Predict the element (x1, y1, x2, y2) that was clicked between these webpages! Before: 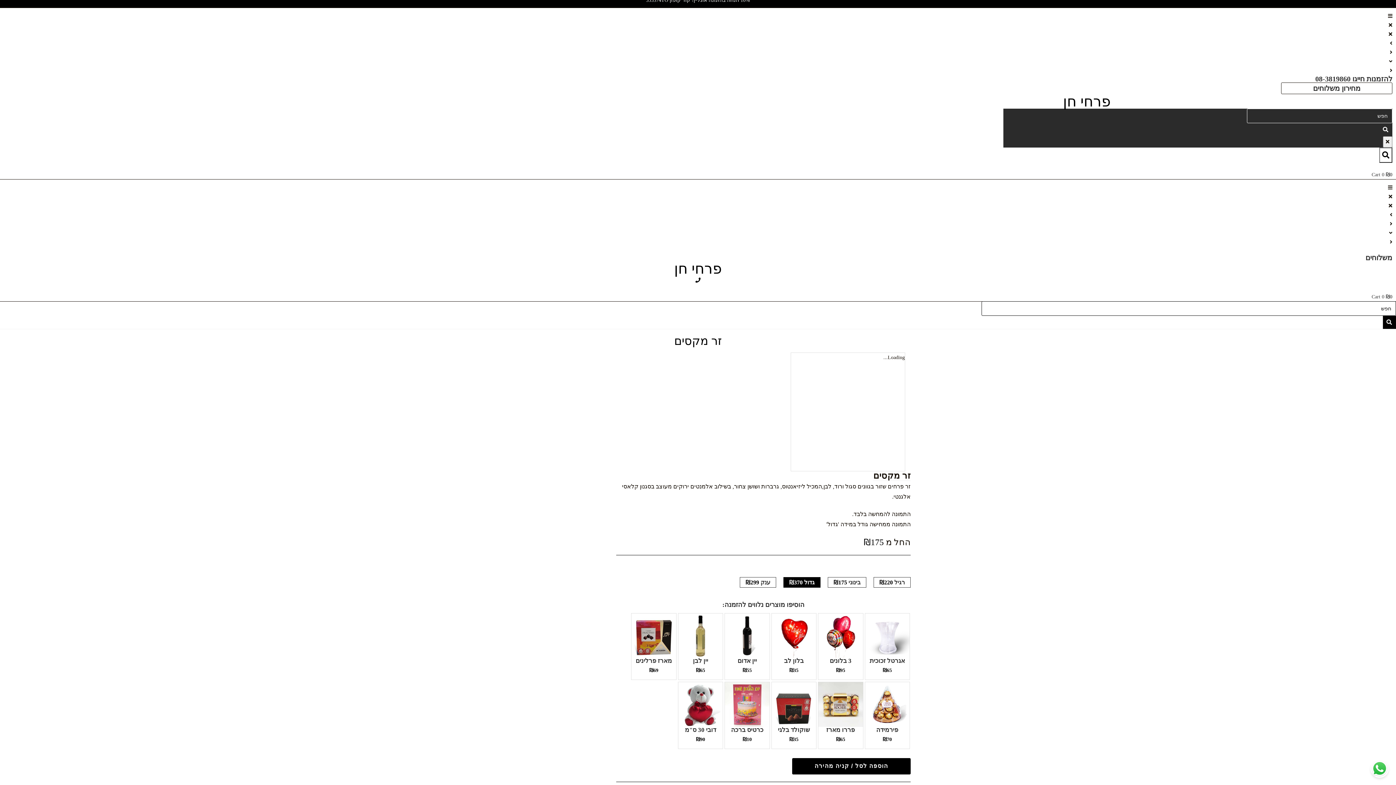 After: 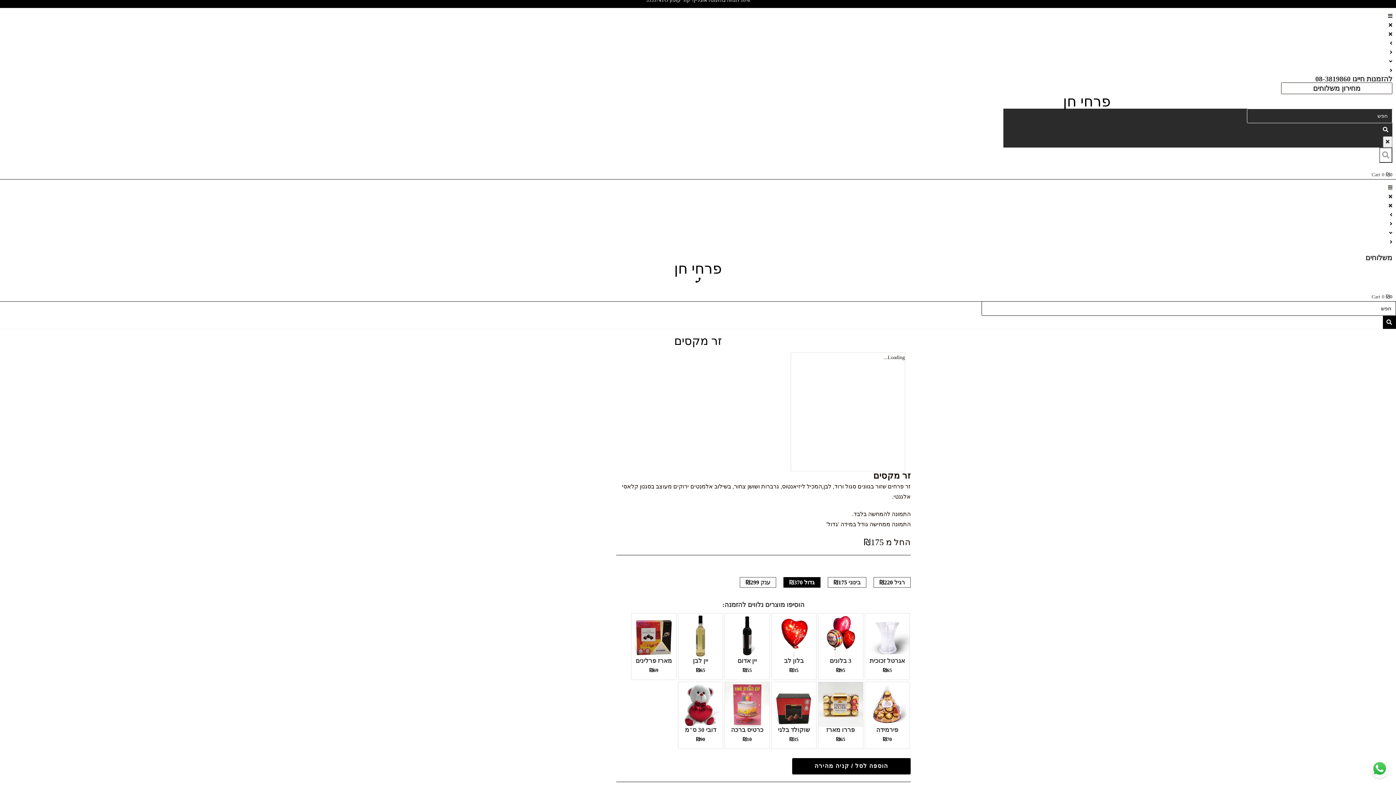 Action: bbox: (1379, 147, 1392, 162)